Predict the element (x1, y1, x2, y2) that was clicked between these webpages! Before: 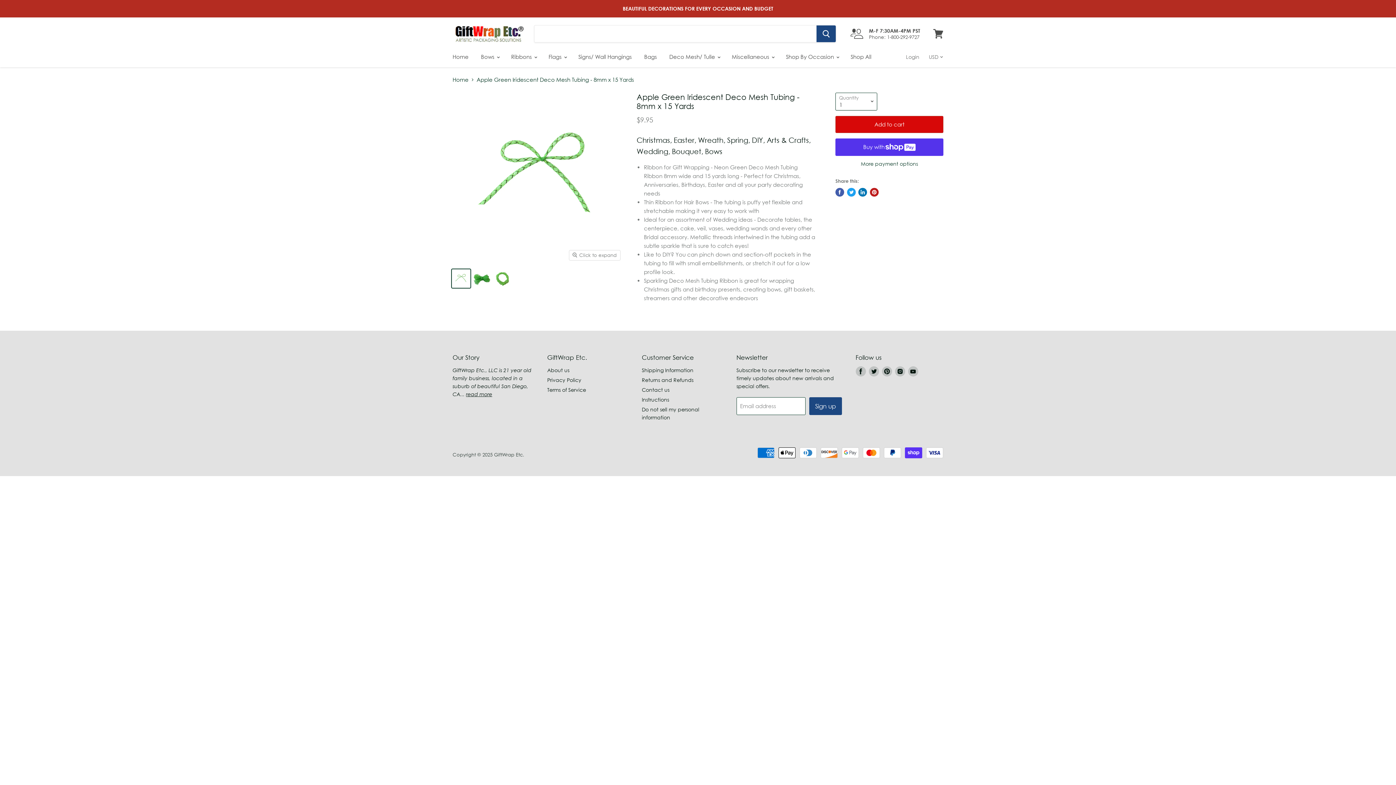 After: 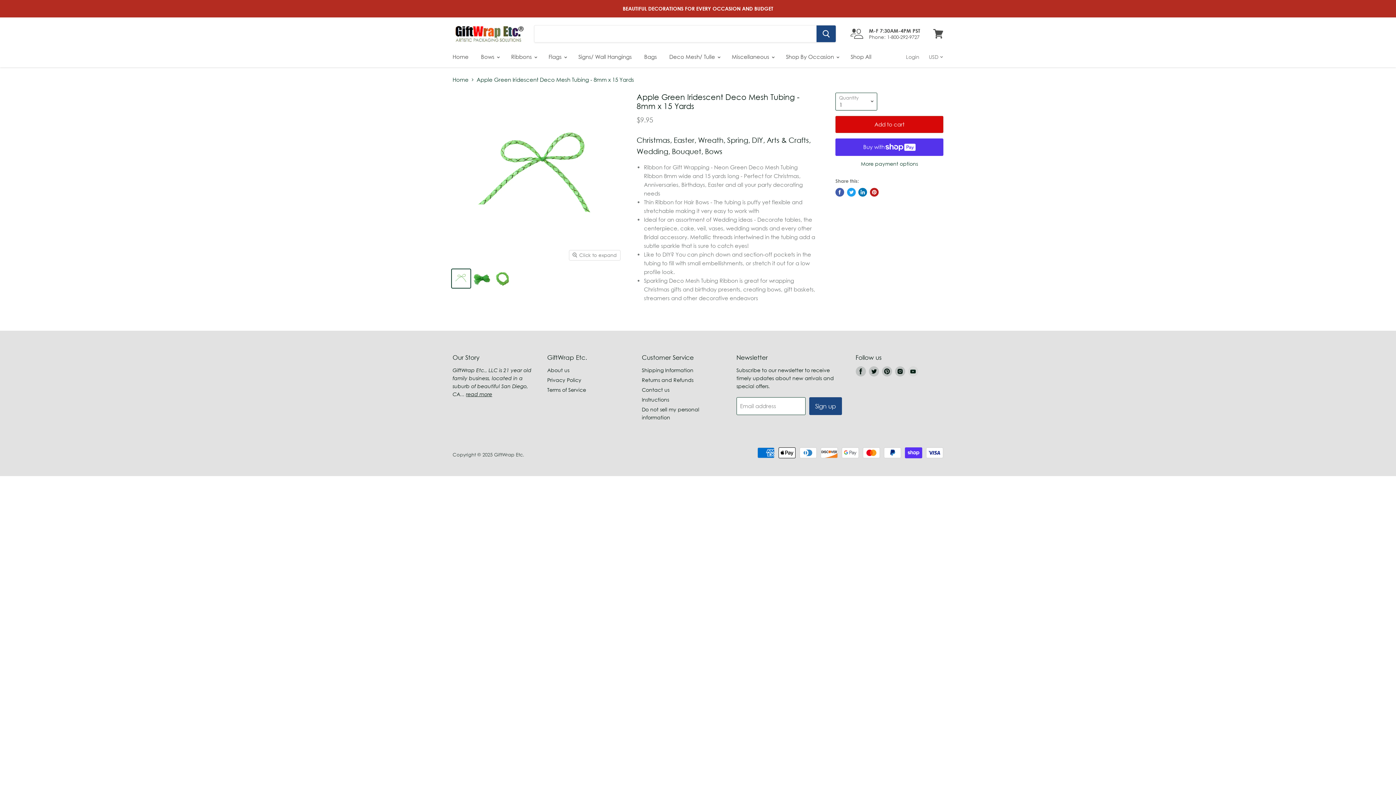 Action: label: Find us on Youtube bbox: (906, 365, 919, 378)